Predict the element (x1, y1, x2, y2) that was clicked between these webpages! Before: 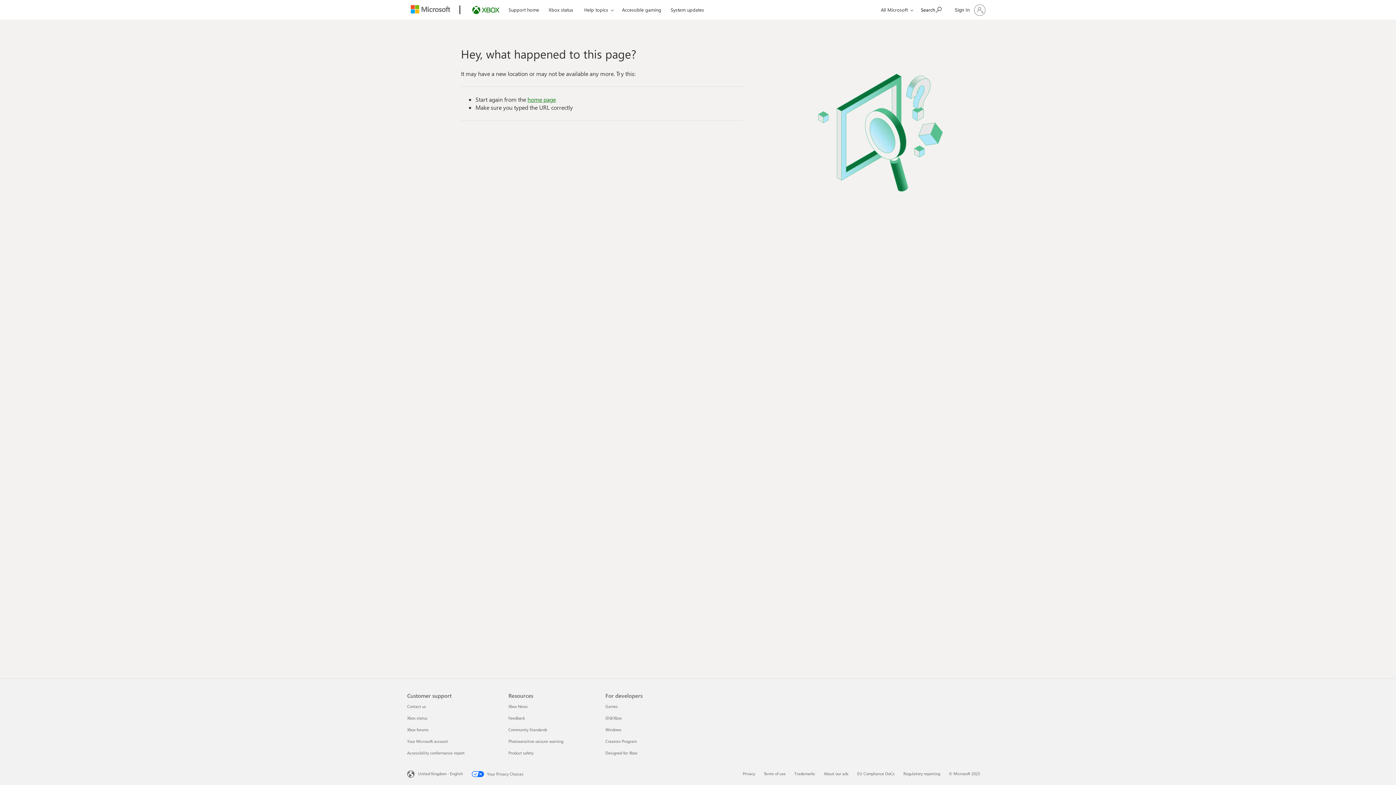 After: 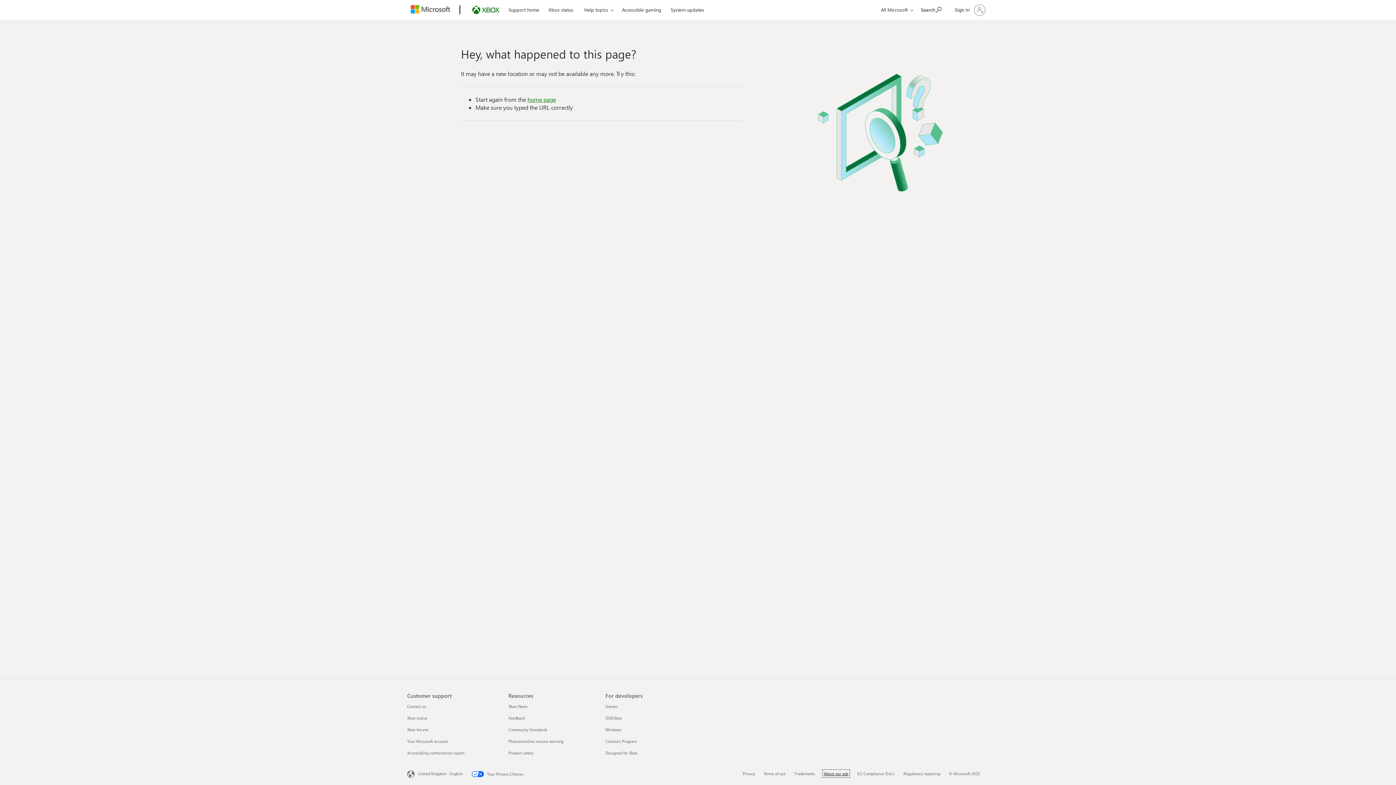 Action: label: About our ads 4 of 6 bbox: (824, 771, 848, 776)